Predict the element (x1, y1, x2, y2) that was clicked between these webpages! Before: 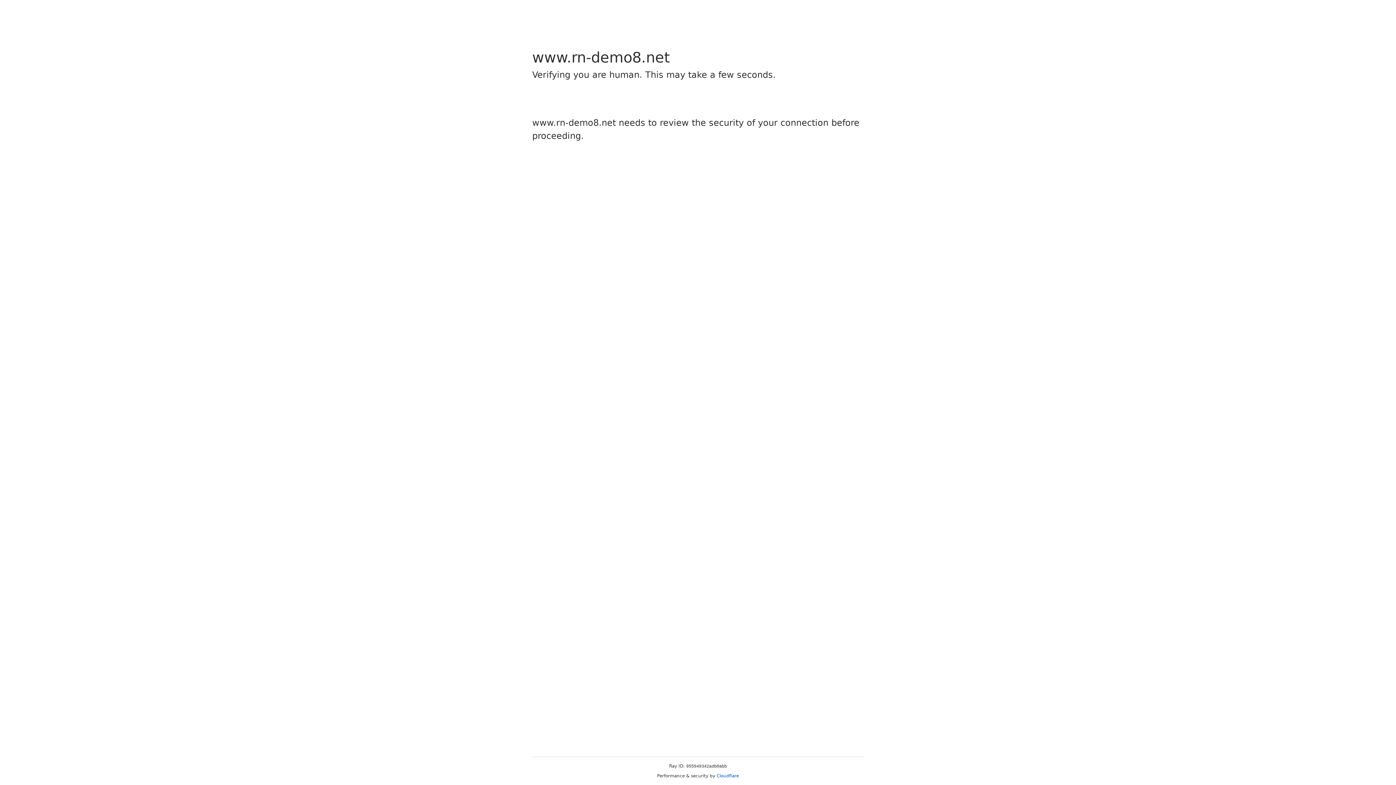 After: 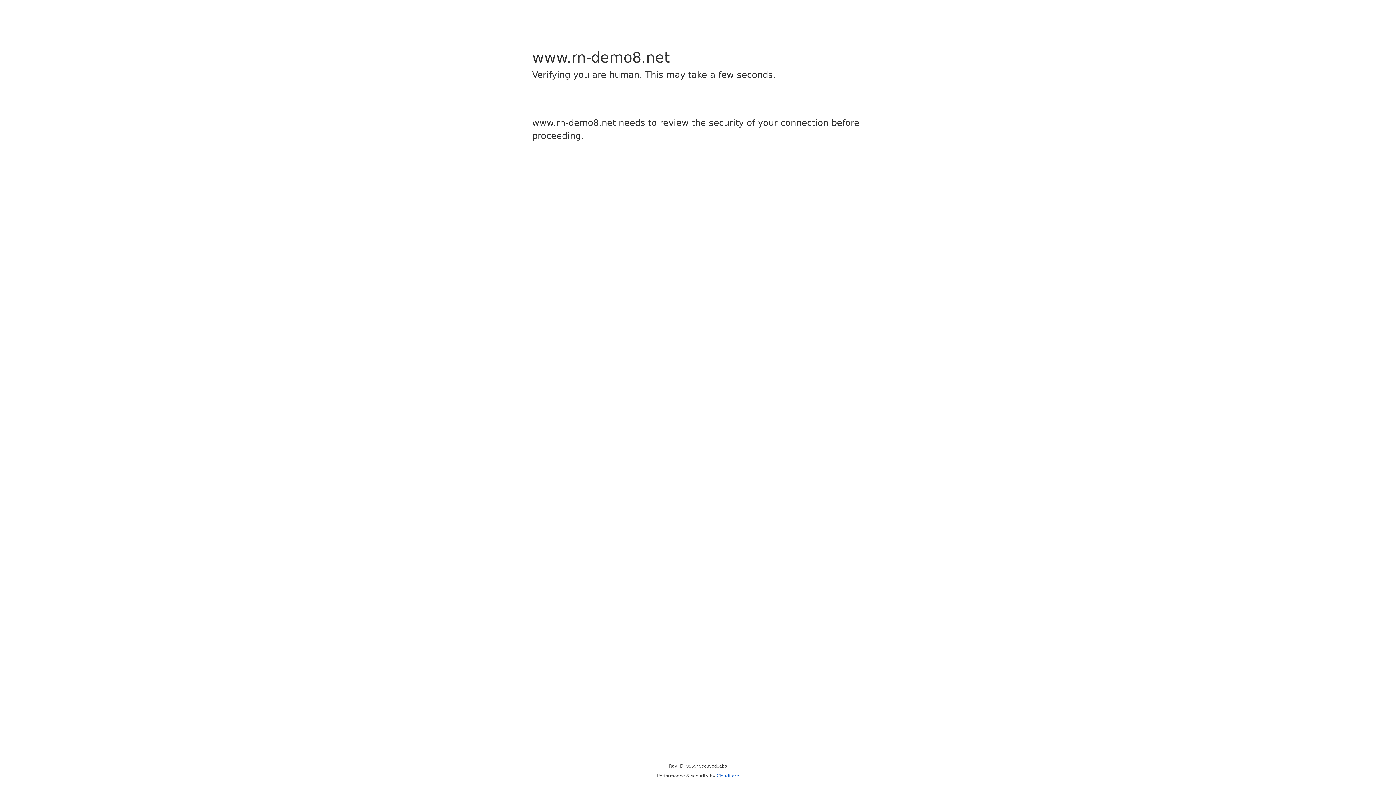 Action: label: Cloudflare bbox: (716, 773, 739, 778)